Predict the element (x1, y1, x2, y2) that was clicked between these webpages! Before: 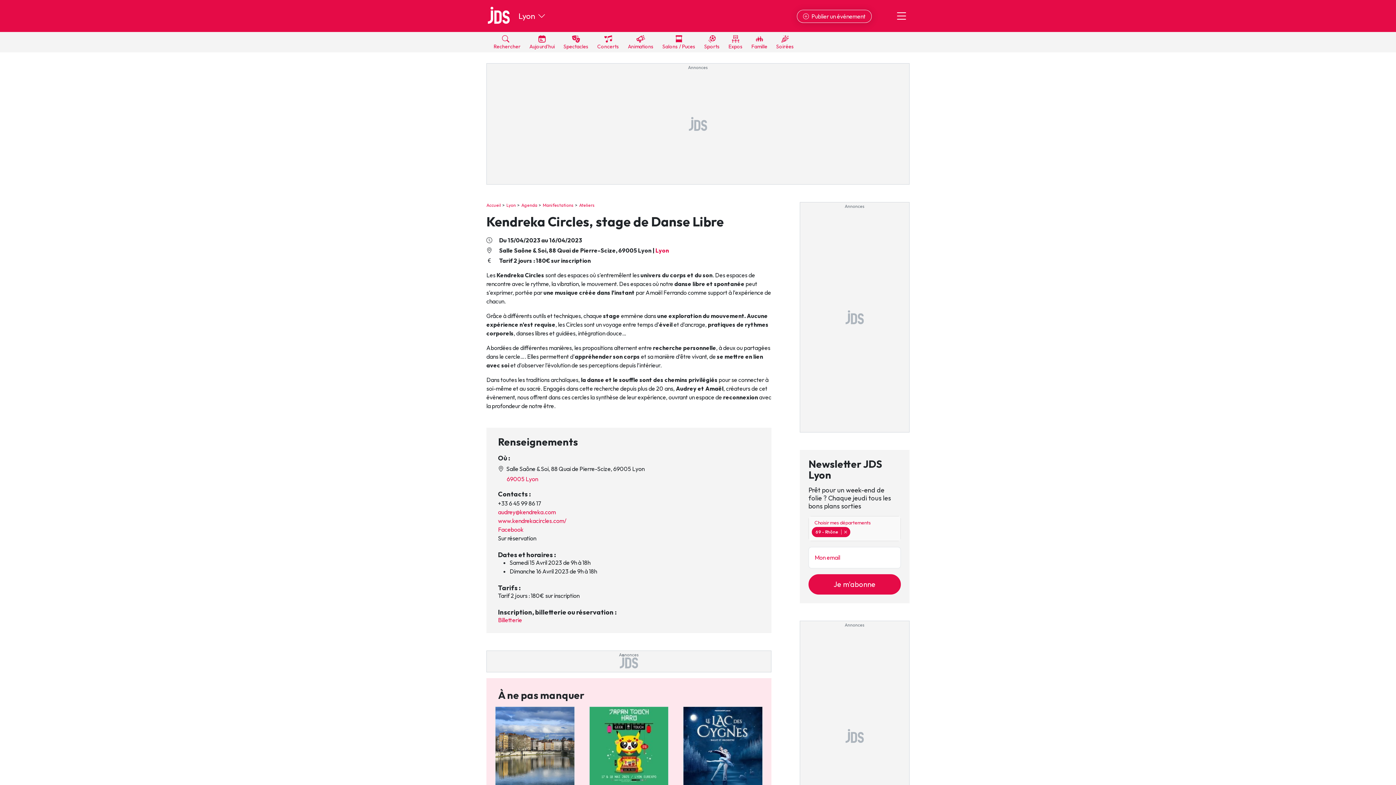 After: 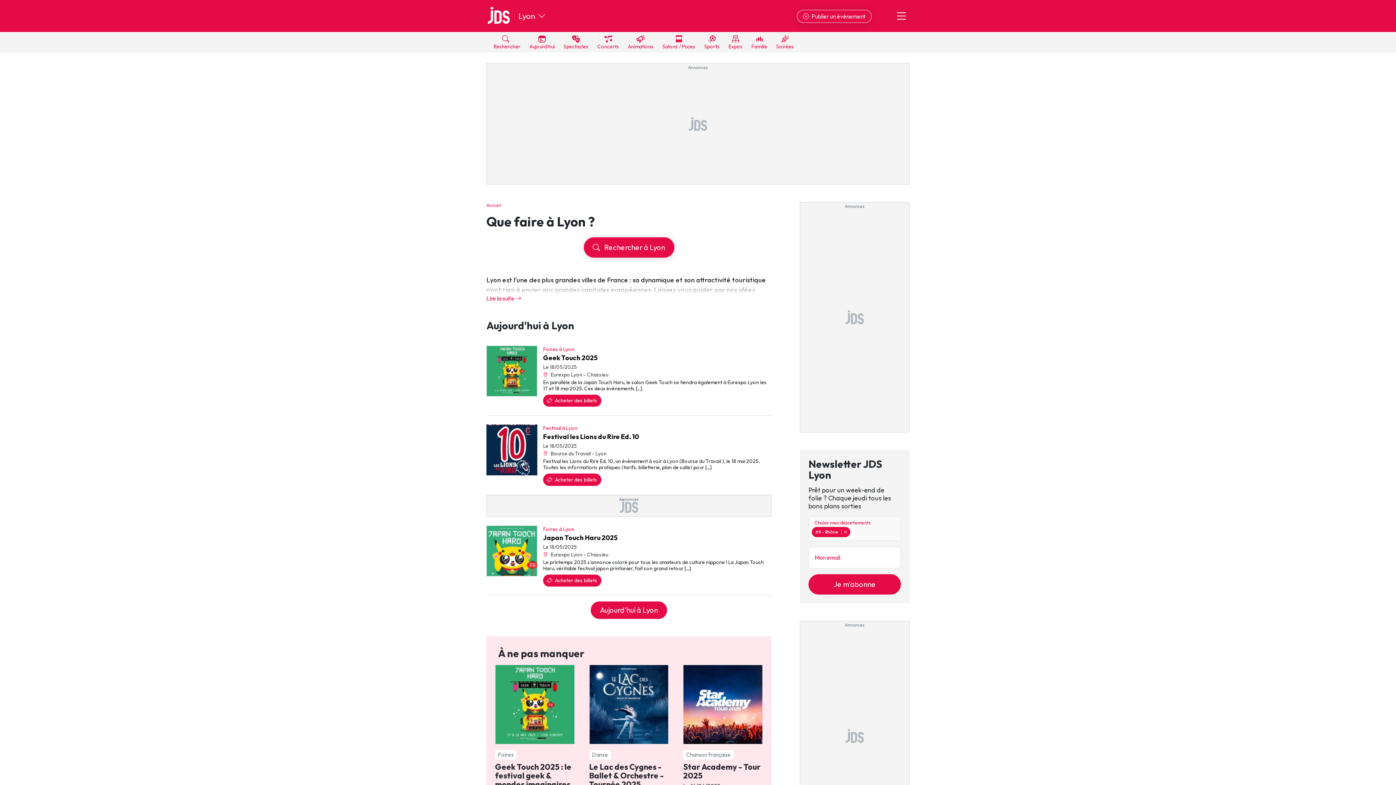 Action: label: Lyon bbox: (518, 12, 534, 20)